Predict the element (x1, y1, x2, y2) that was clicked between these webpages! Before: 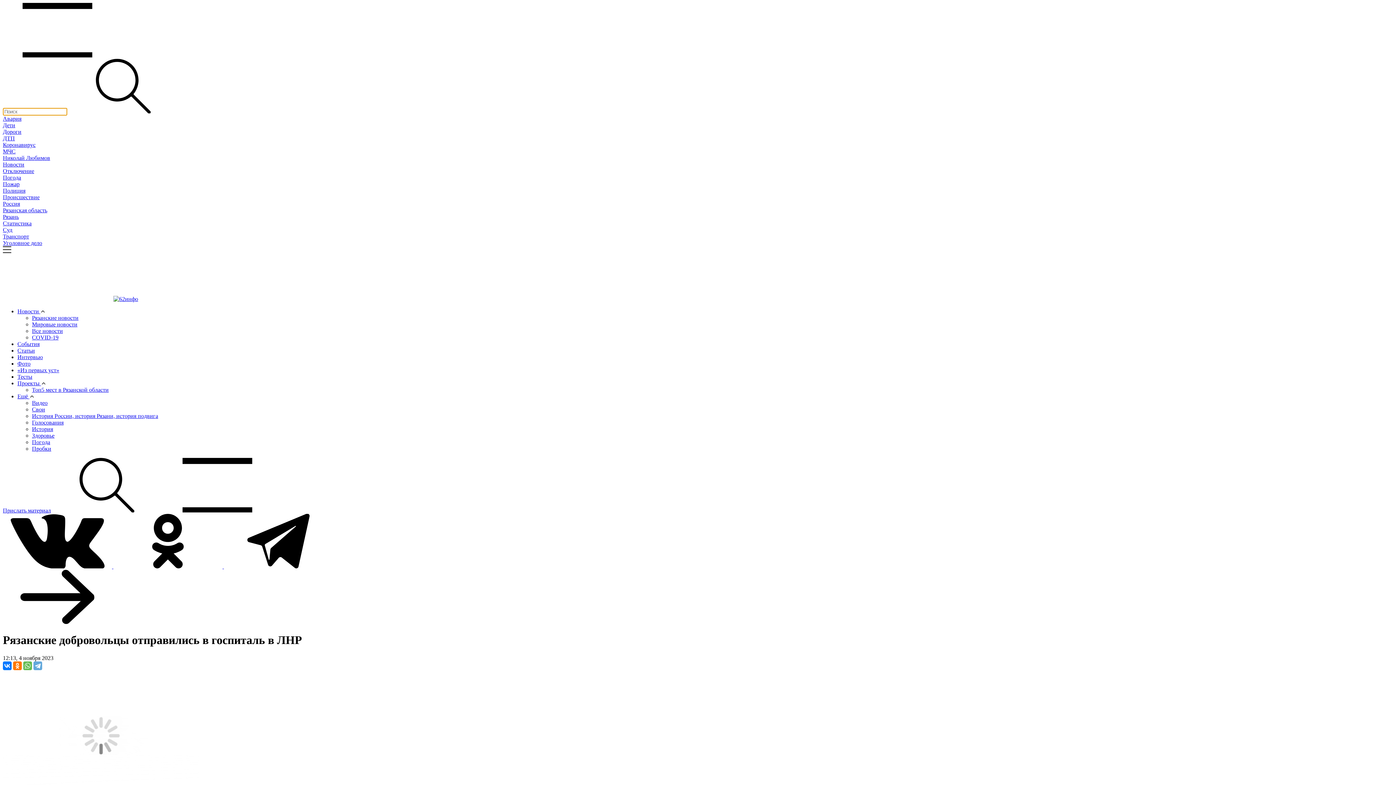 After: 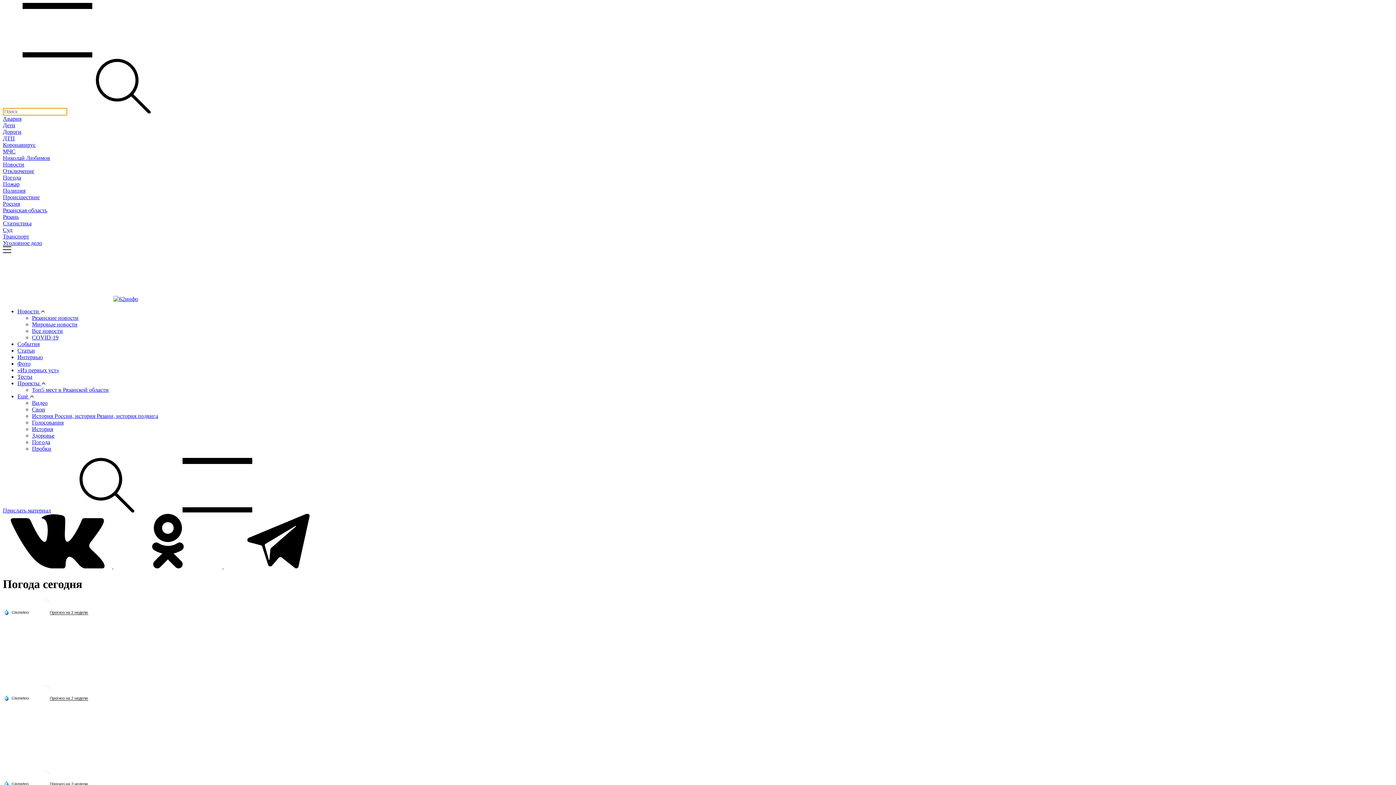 Action: label: Погода bbox: (32, 439, 50, 445)